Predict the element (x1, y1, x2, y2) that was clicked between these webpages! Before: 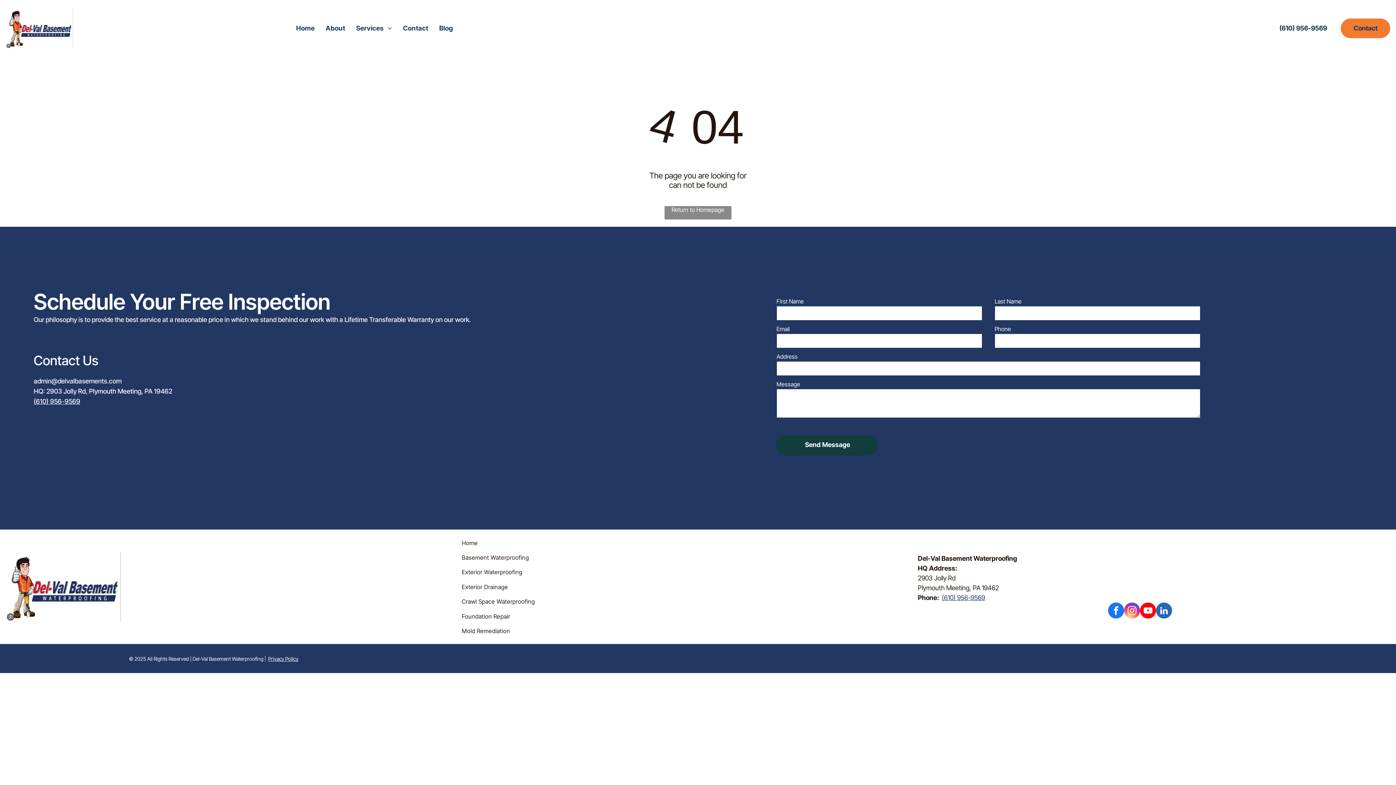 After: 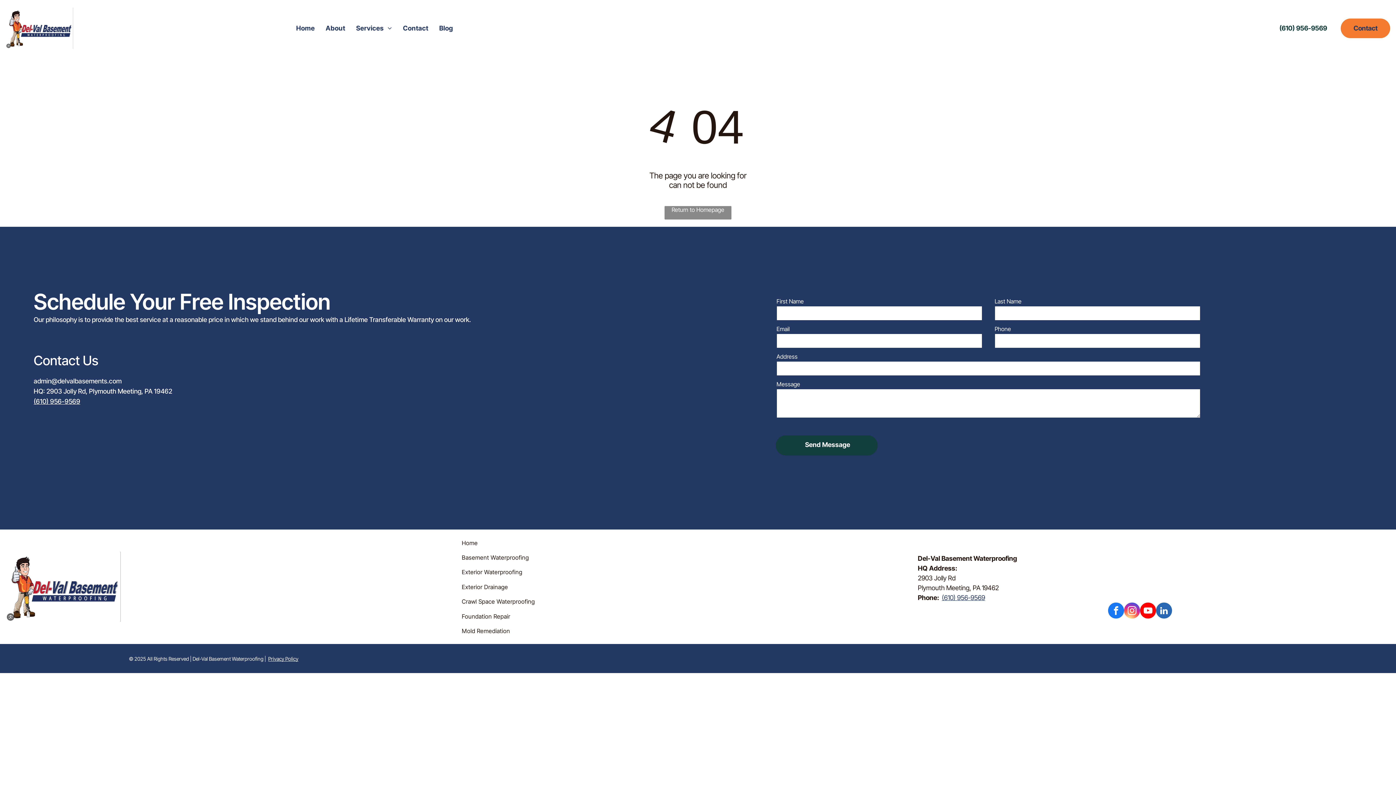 Action: label: (610) 956-9569 bbox: (942, 594, 985, 601)